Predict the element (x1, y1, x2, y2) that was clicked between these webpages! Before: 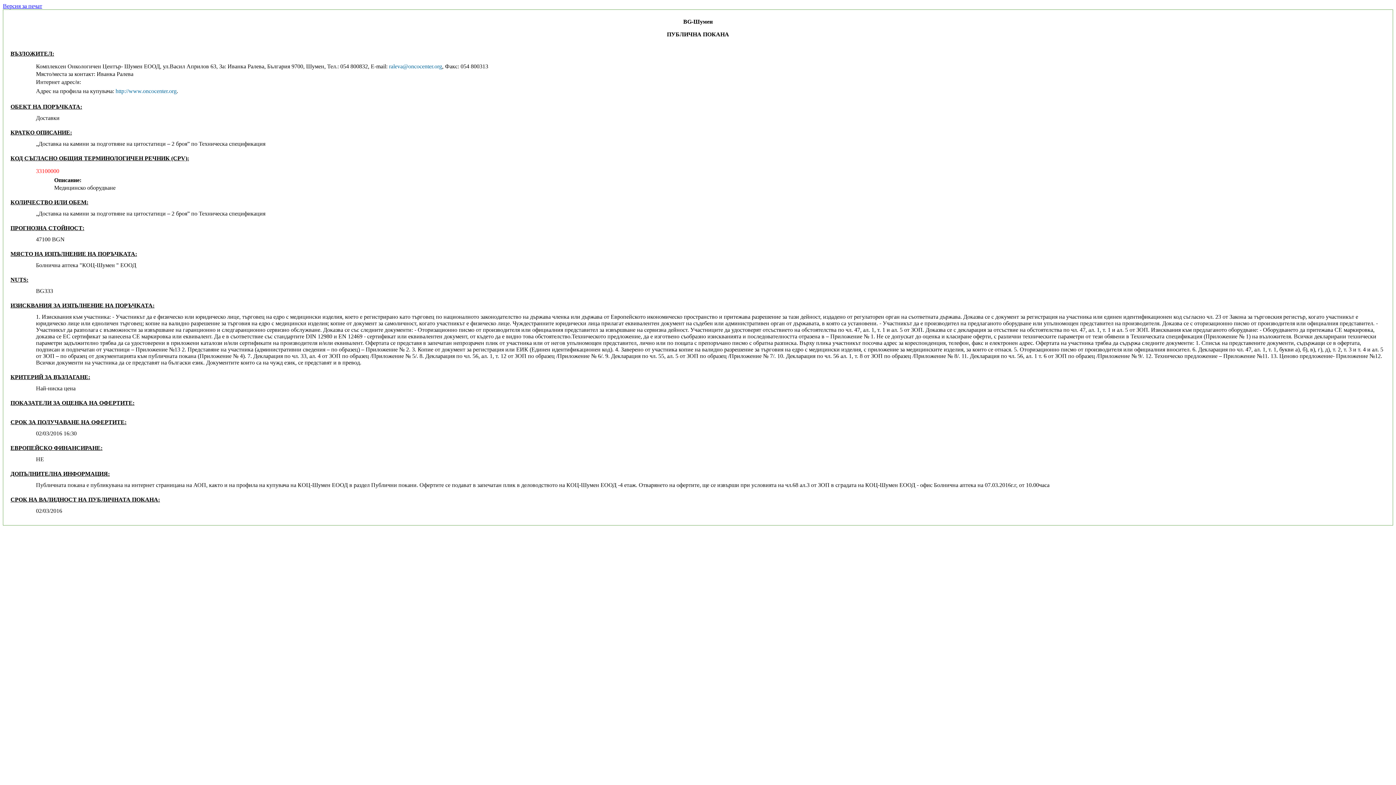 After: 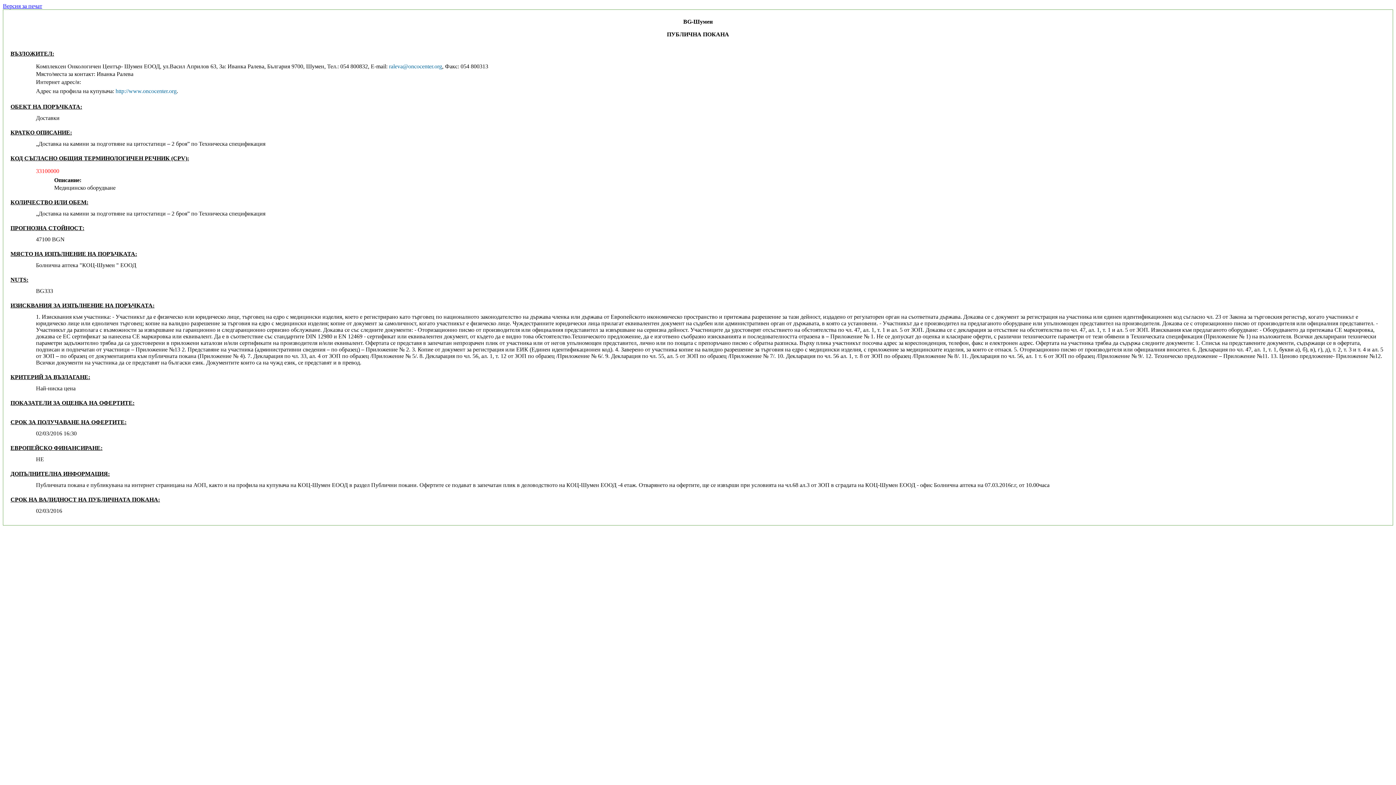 Action: bbox: (2, 2, 42, 9) label: Версия за печат